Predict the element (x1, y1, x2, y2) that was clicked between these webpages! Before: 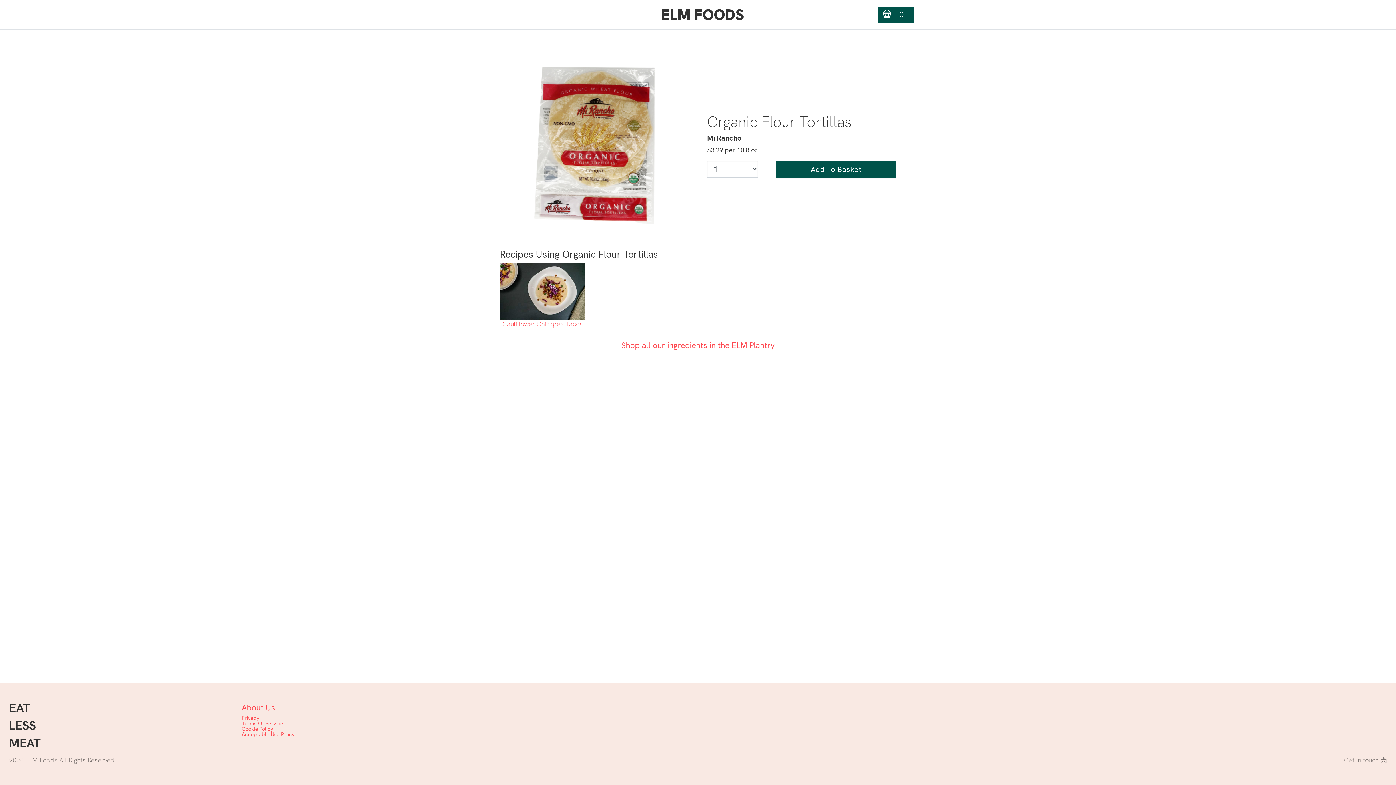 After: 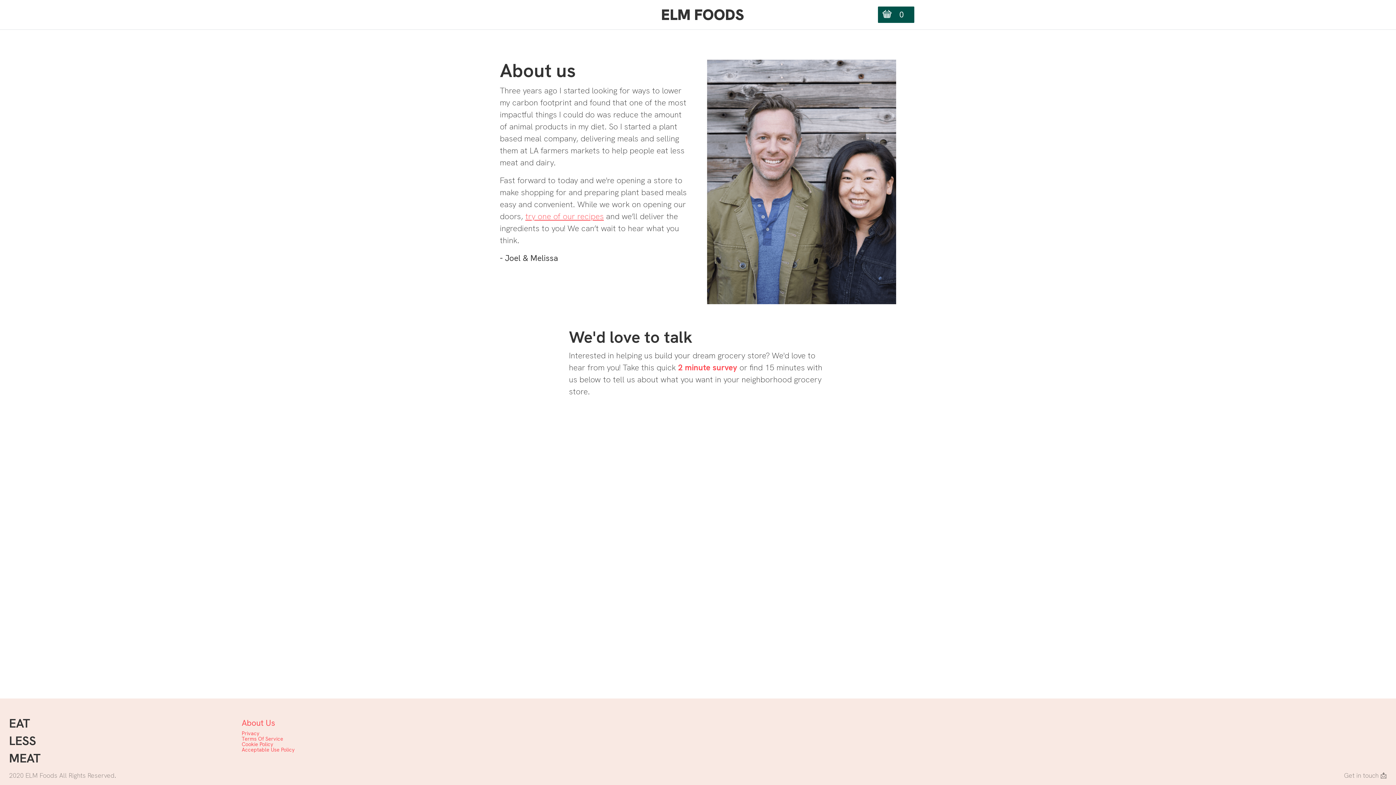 Action: label: About Us bbox: (241, 702, 275, 713)